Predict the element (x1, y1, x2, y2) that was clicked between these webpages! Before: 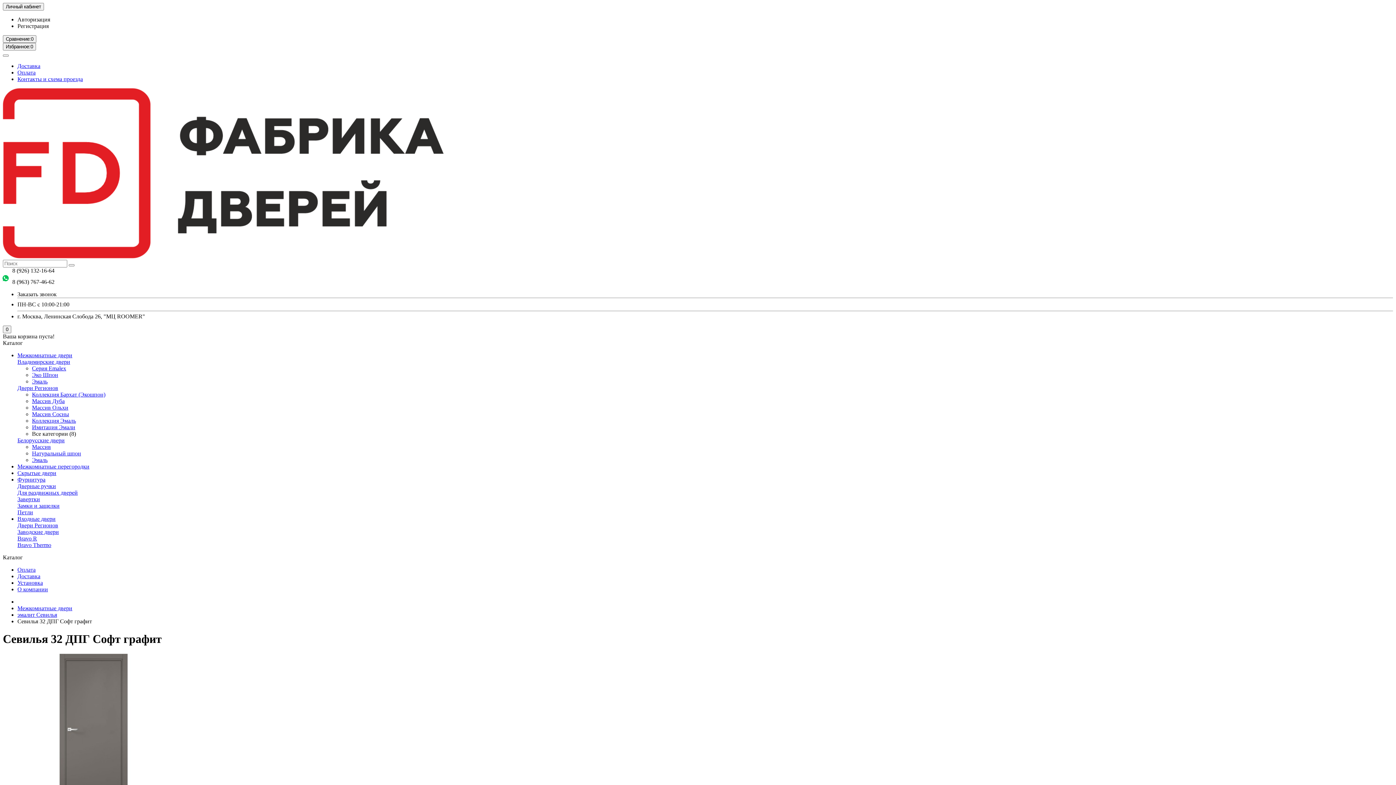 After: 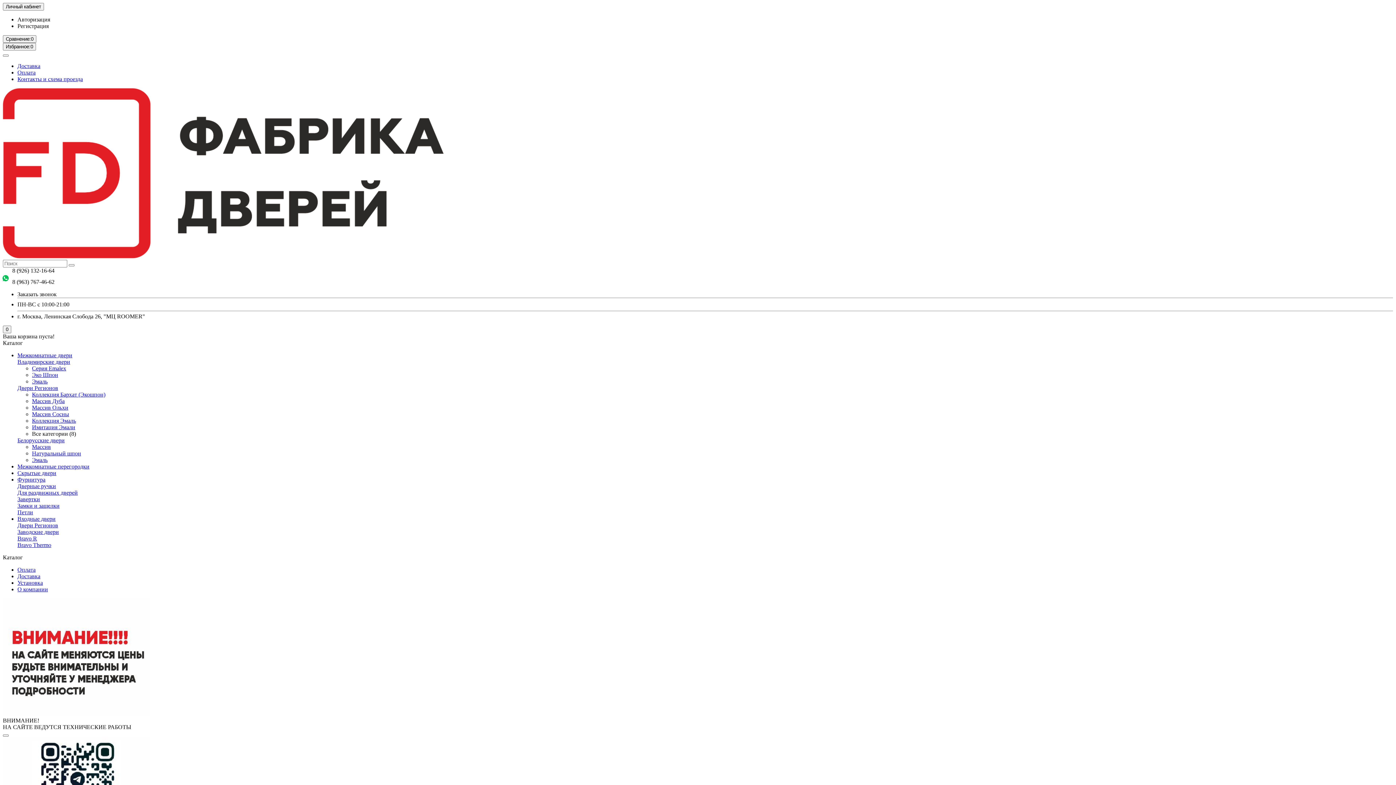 Action: bbox: (2, 253, 444, 259)